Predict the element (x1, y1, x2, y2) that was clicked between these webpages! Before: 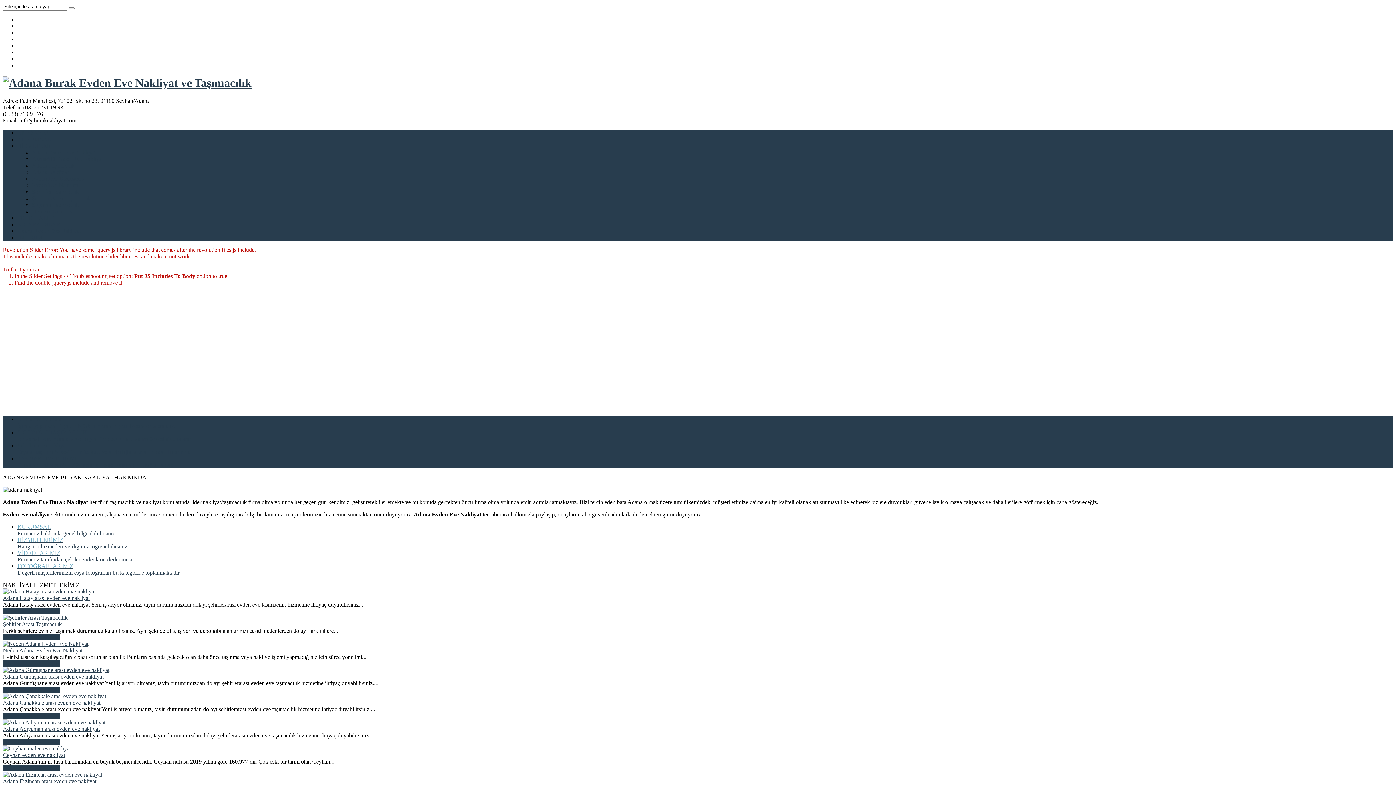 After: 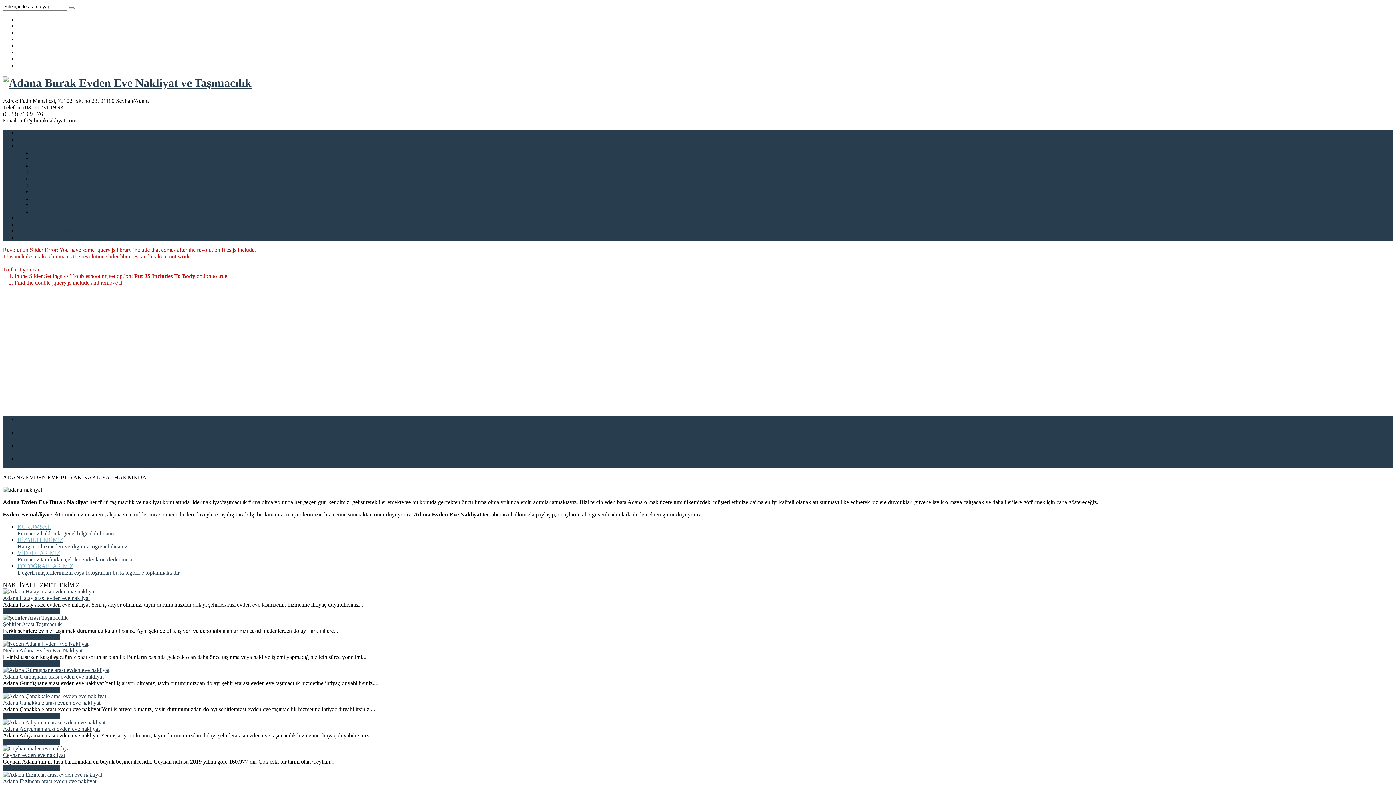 Action: bbox: (32, 149, 95, 155) label: Adana Evden Eve Nakliyat